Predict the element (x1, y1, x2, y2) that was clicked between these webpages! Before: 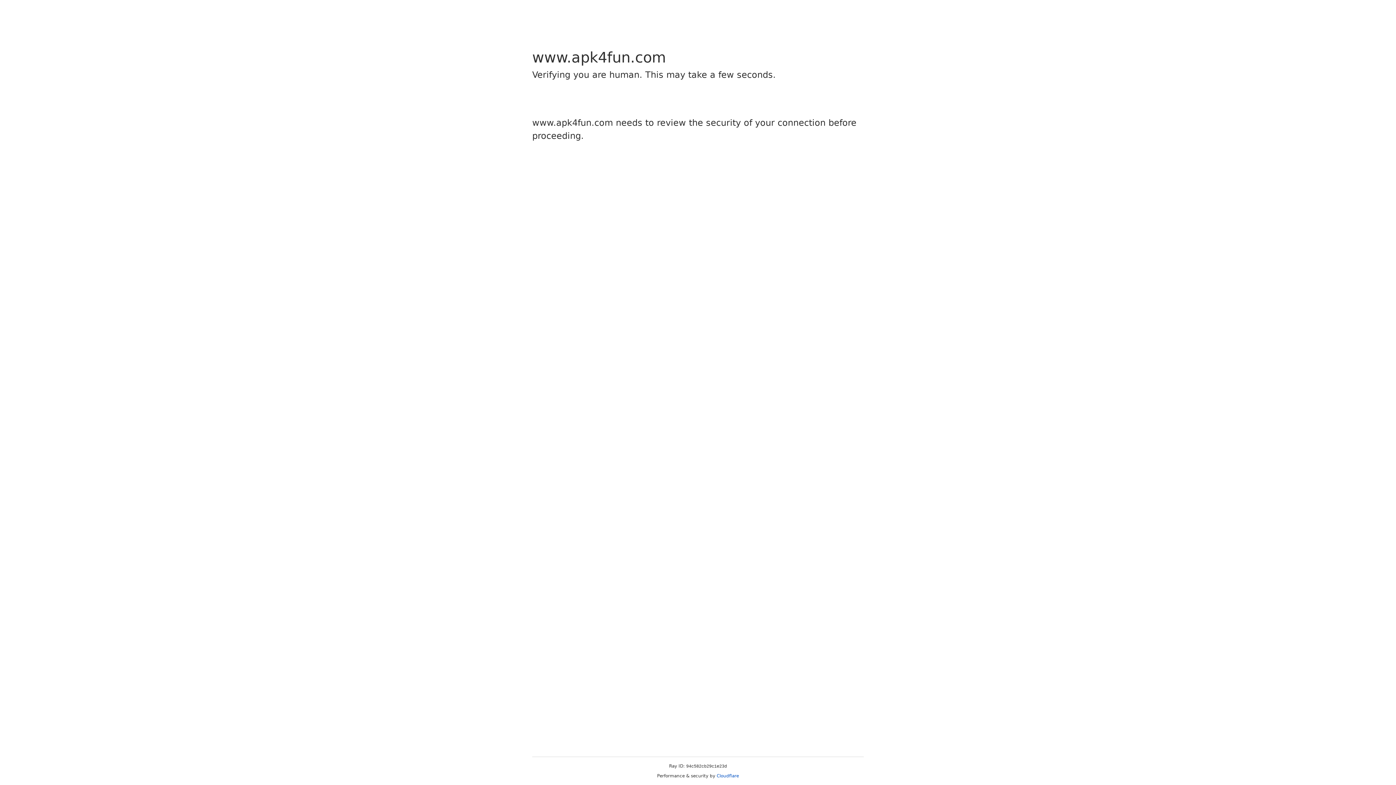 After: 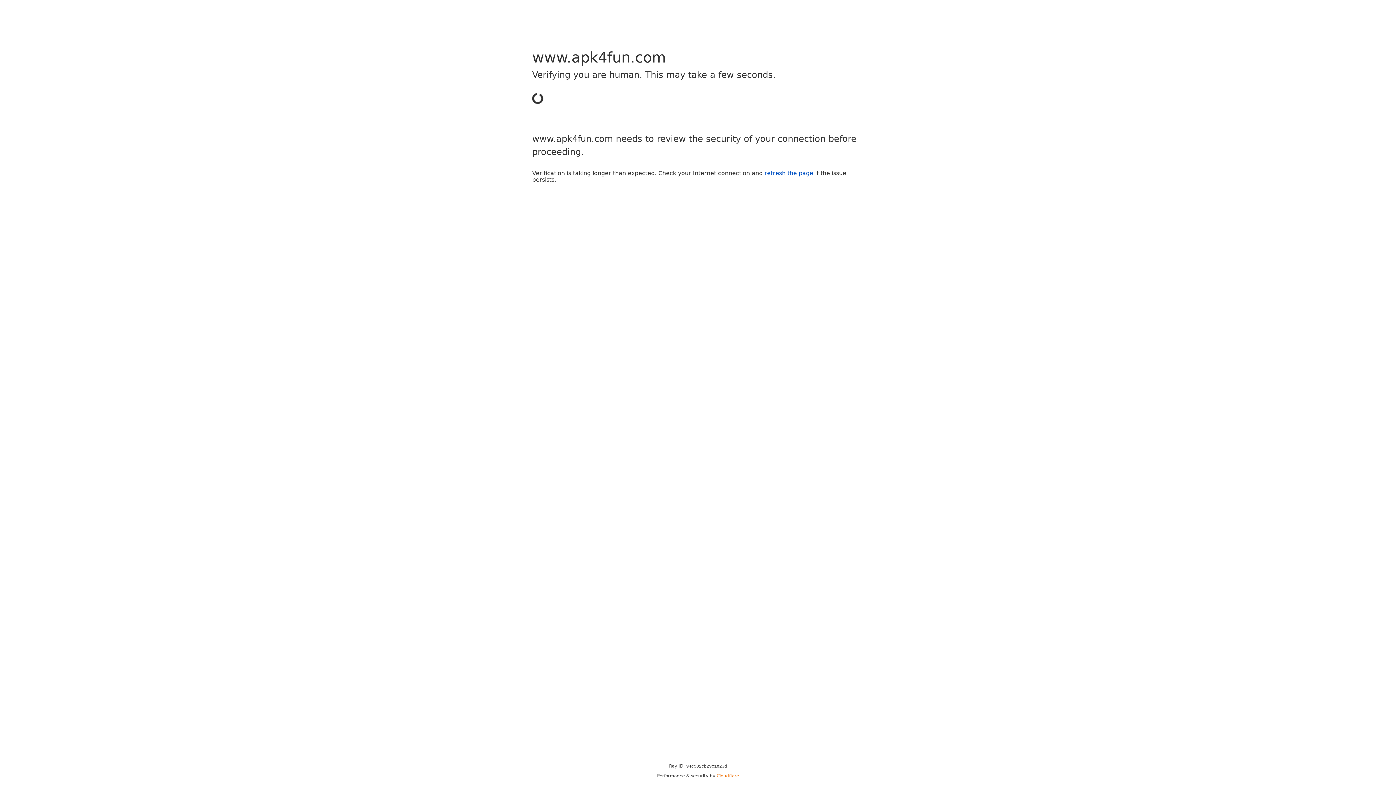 Action: label: Cloudflare bbox: (716, 773, 739, 778)